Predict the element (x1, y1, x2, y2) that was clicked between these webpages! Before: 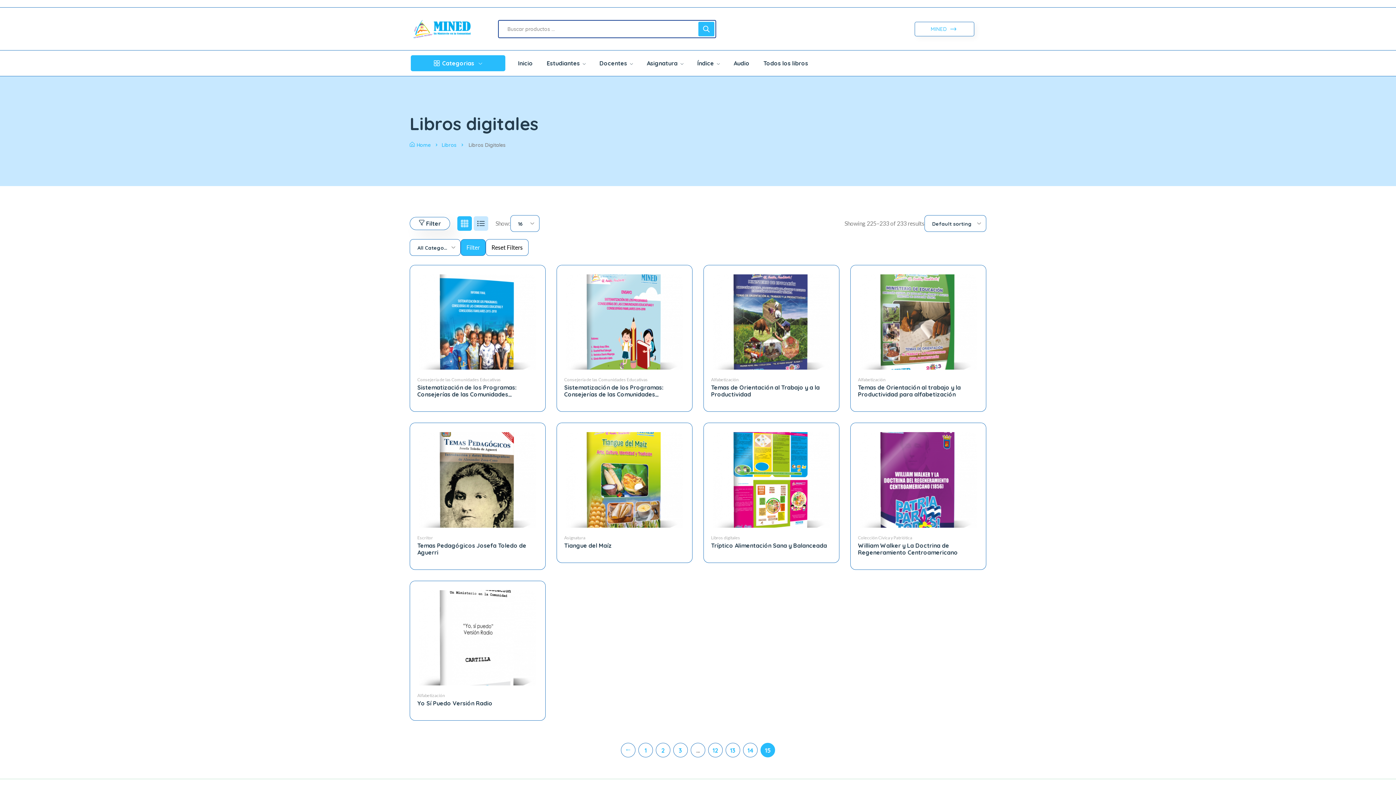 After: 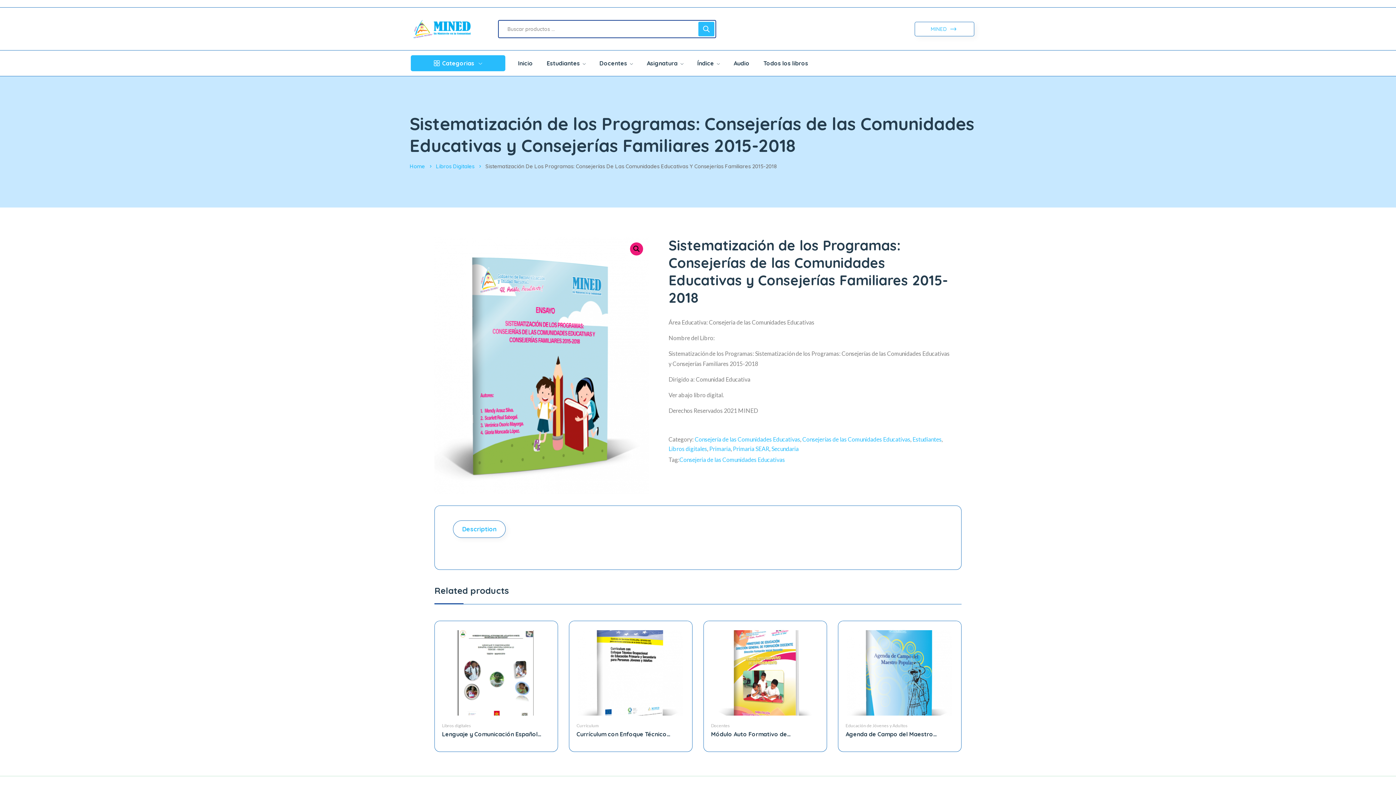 Action: label: Sistematización de los Programas: Consejerías de las Comunidades Educativas y Consejerías Familiares 2015-2018 bbox: (564, 384, 682, 412)